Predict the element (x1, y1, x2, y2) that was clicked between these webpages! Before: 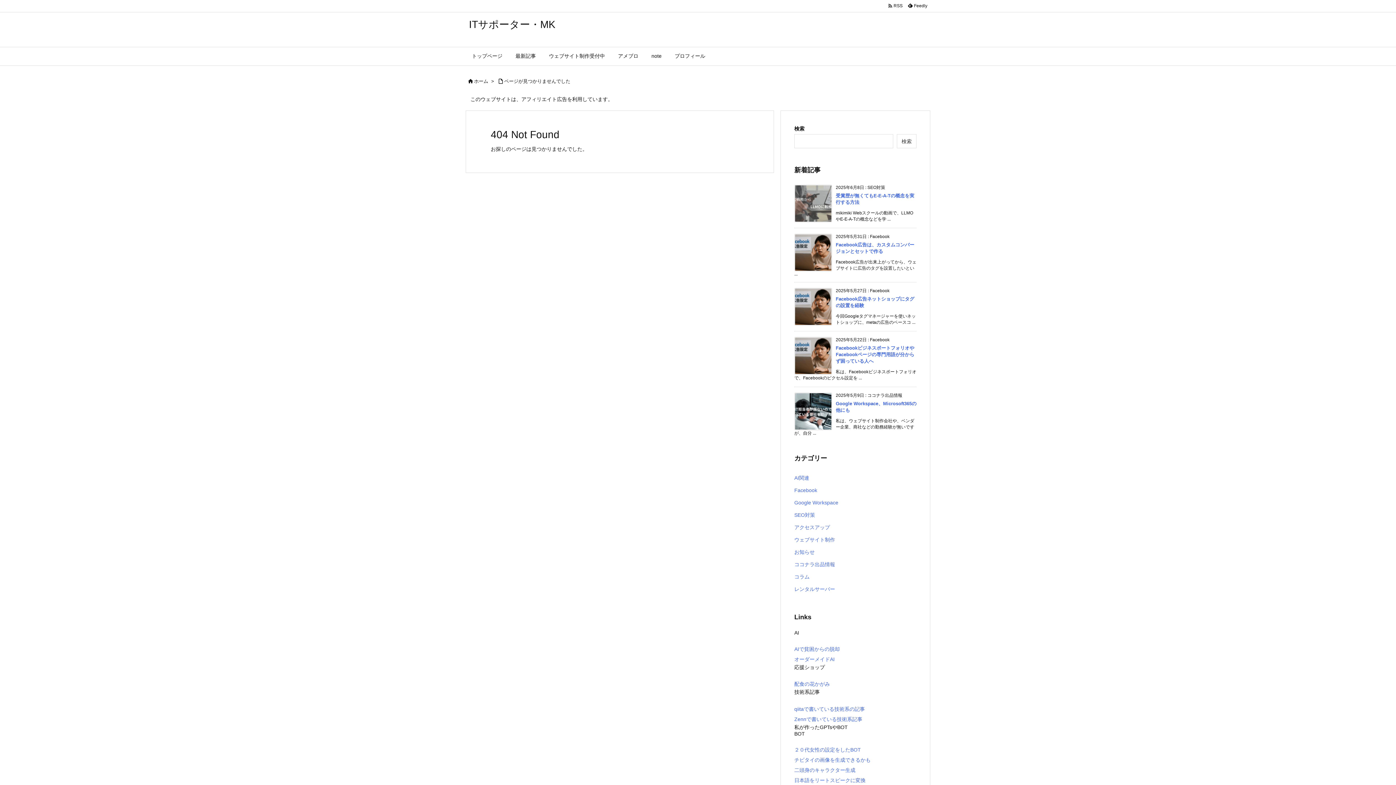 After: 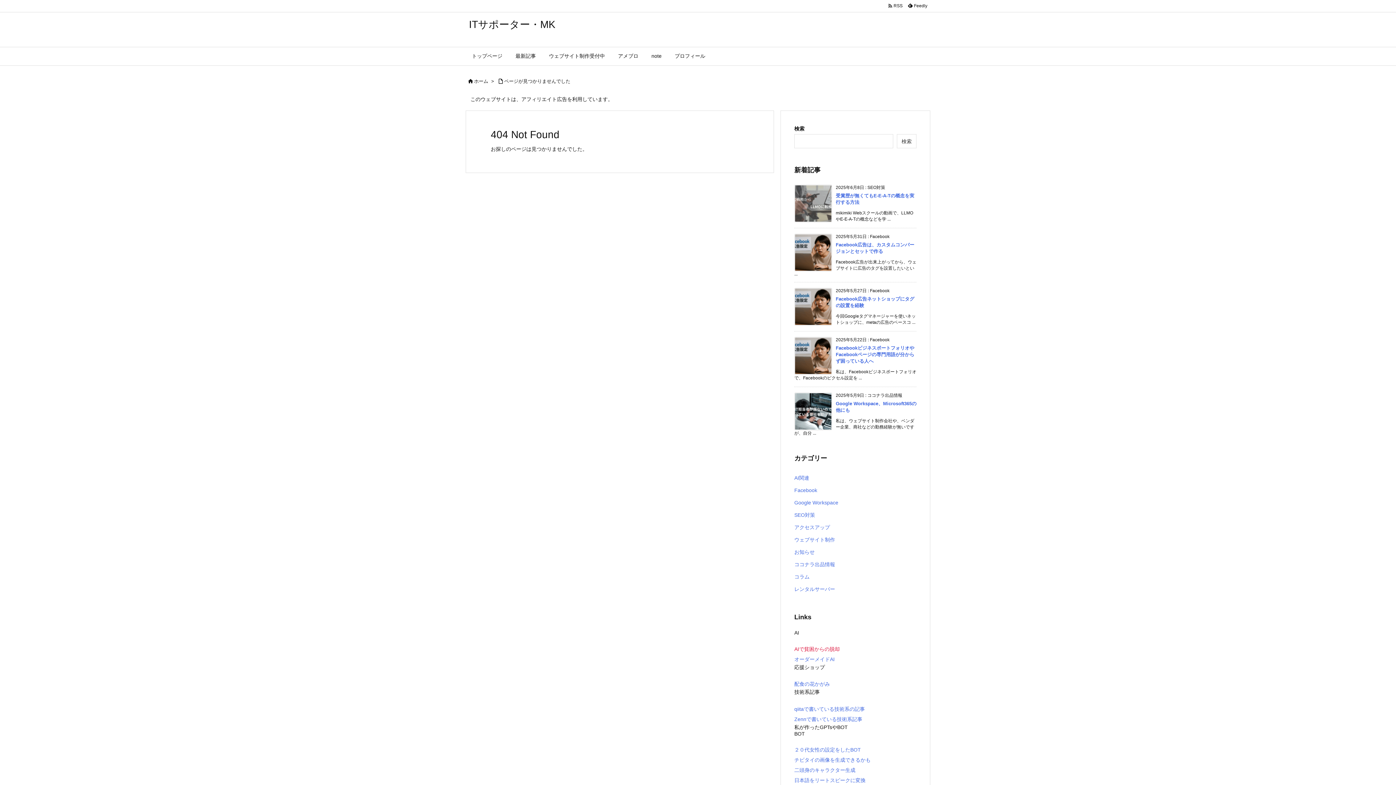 Action: label: AIで貧困からの脱却 bbox: (794, 646, 840, 652)